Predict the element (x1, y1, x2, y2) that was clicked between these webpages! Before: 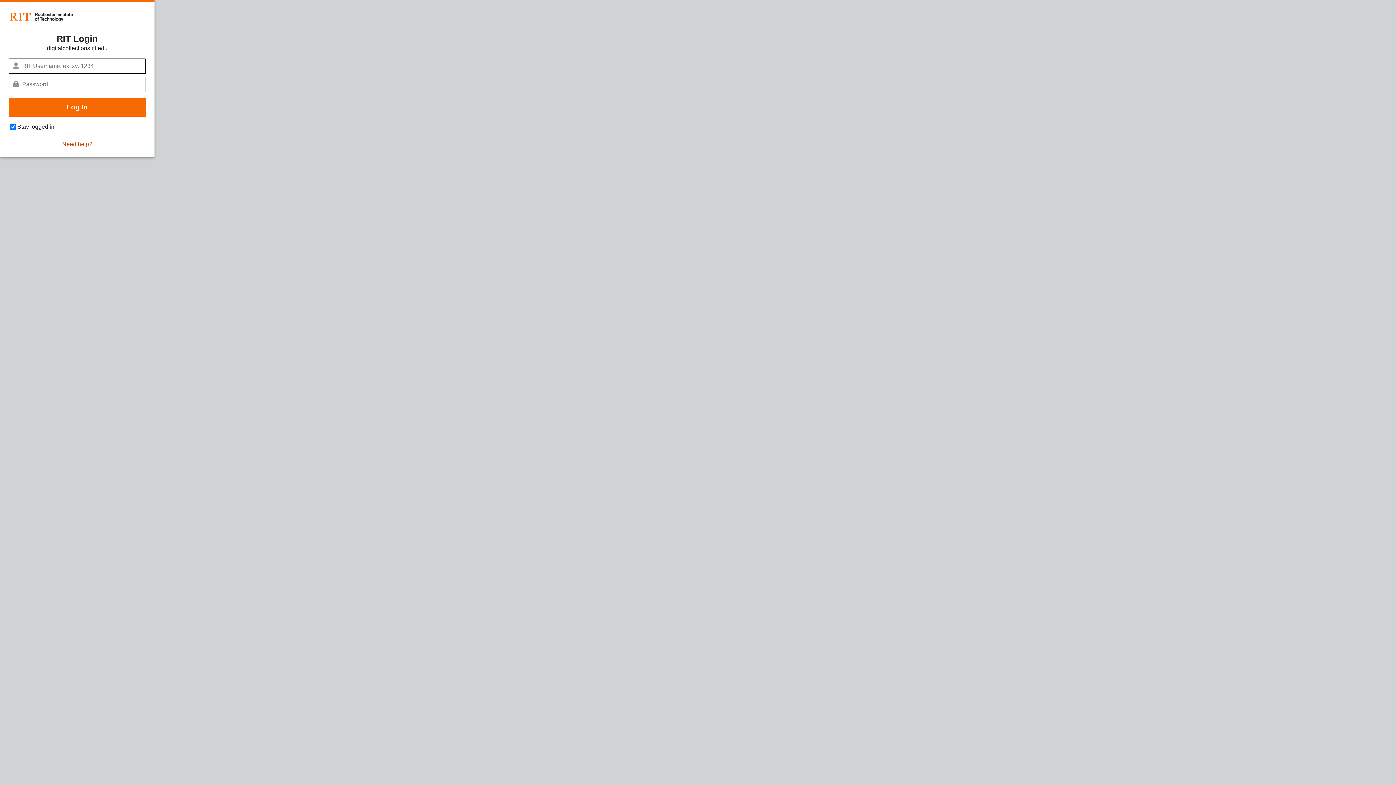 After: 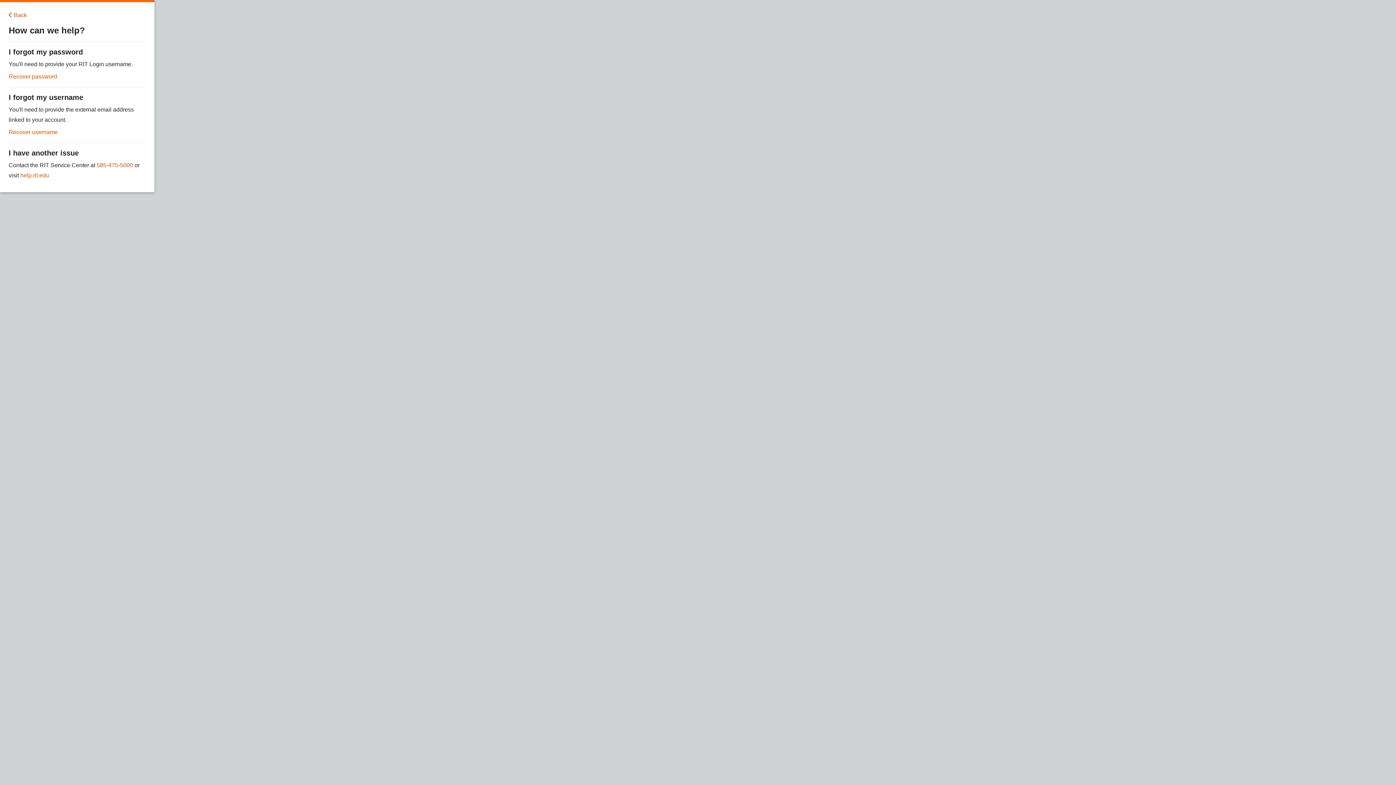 Action: label: Need help? bbox: (62, 140, 92, 148)